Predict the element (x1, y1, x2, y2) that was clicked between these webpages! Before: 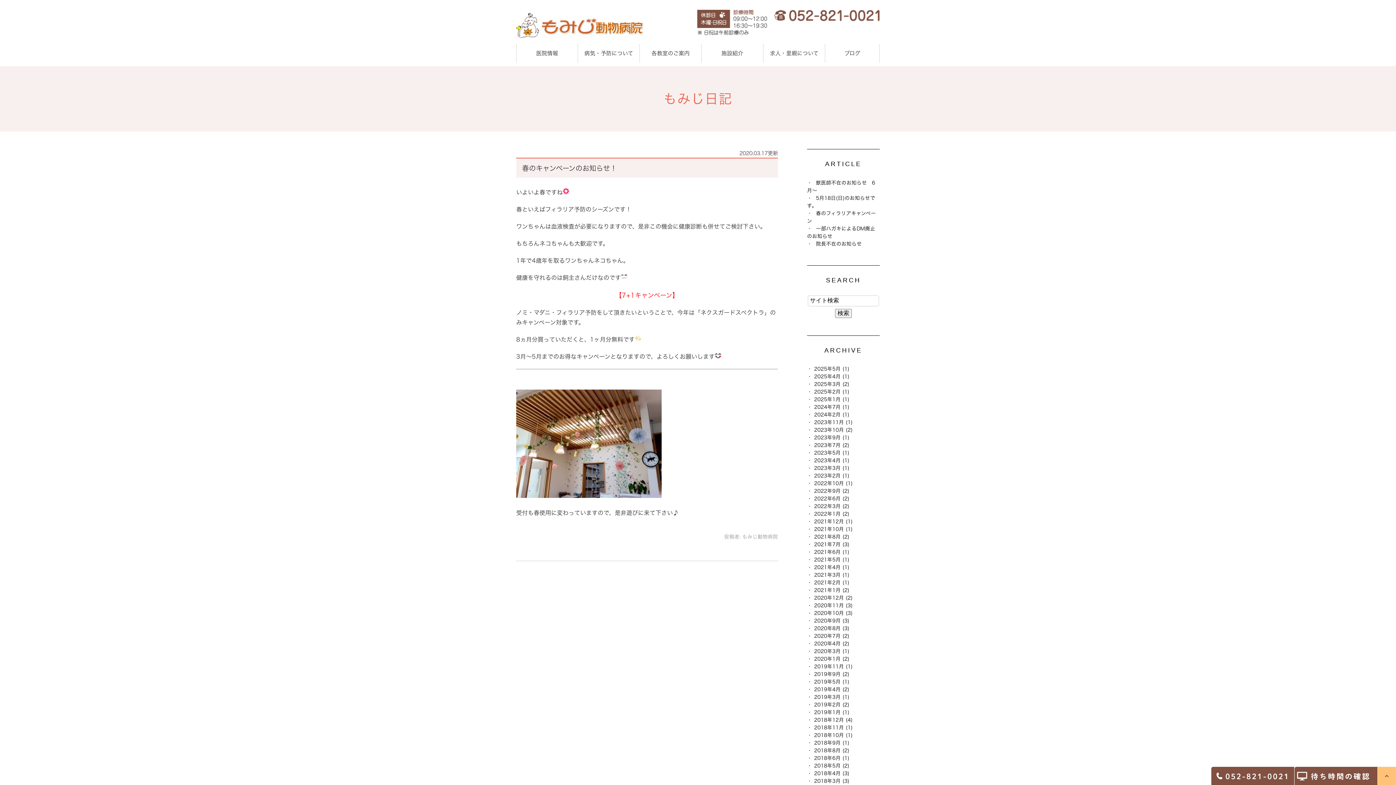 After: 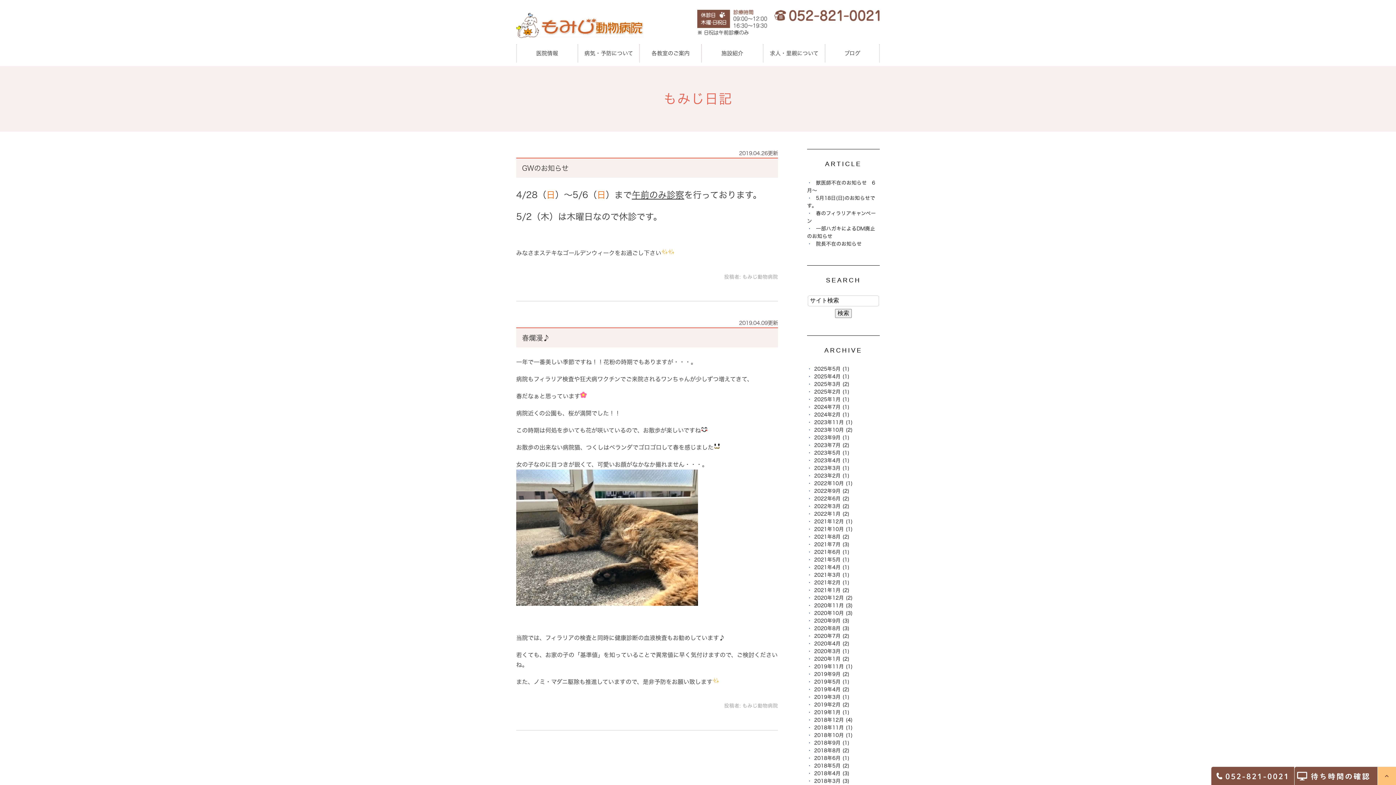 Action: label: 2019年4月 (2) bbox: (814, 687, 849, 692)